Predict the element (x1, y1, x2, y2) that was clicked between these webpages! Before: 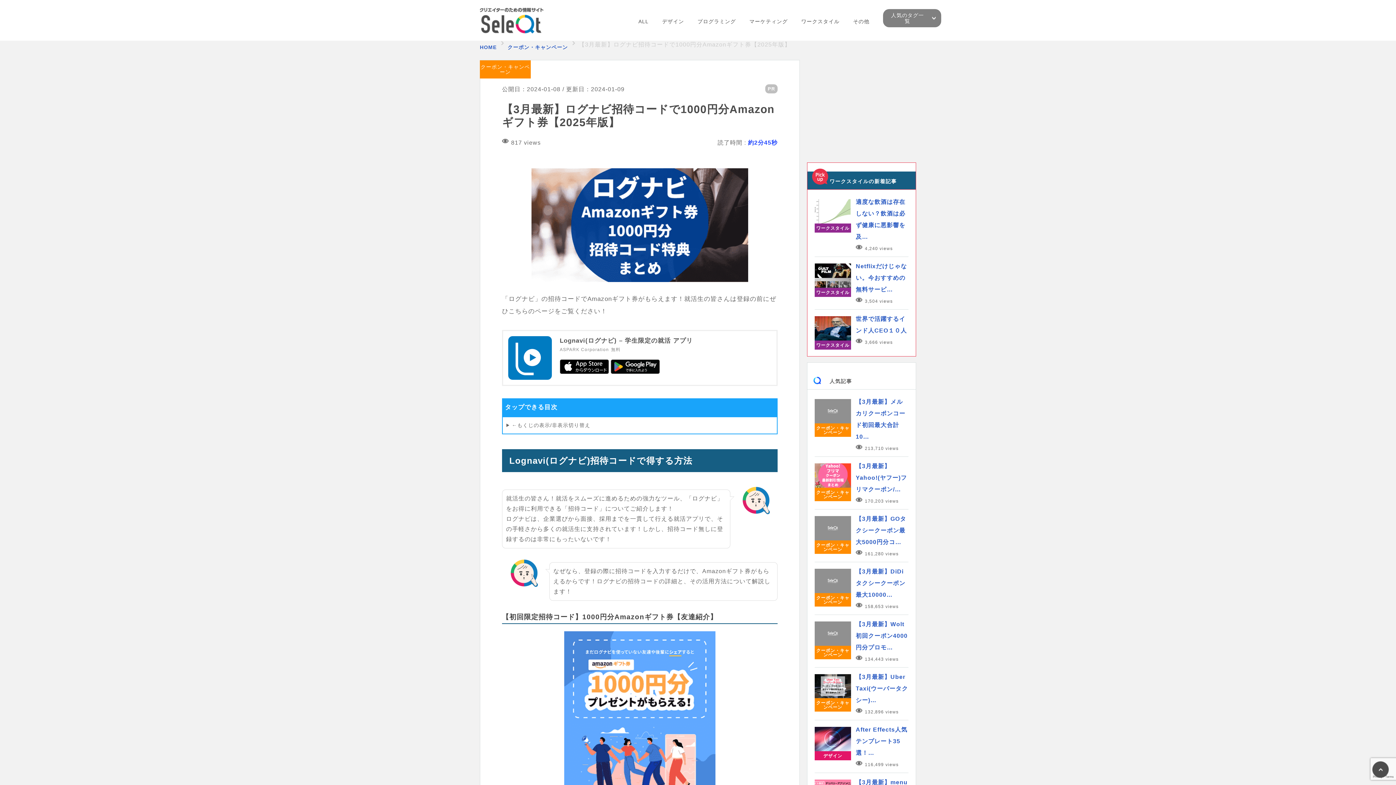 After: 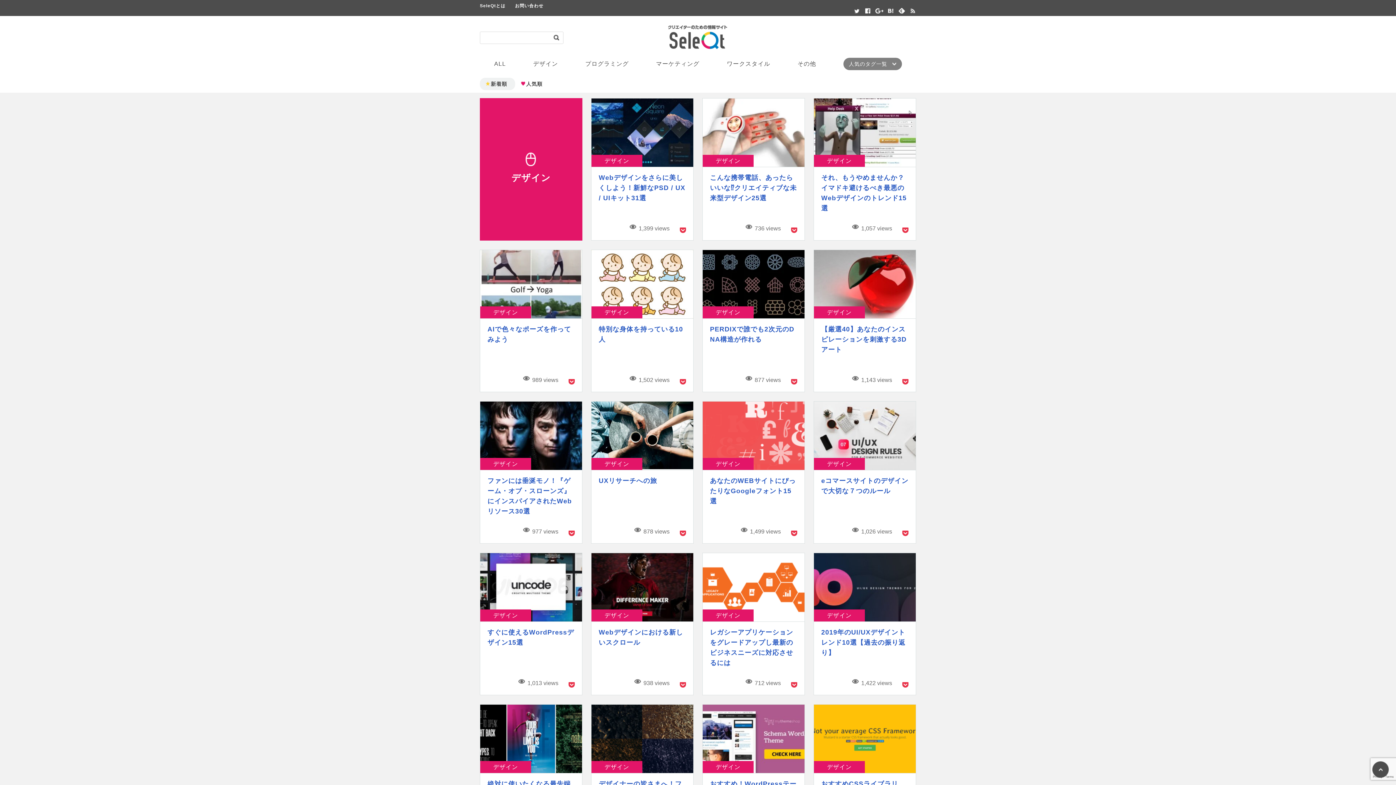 Action: label: デザイン bbox: (662, 14, 684, 27)